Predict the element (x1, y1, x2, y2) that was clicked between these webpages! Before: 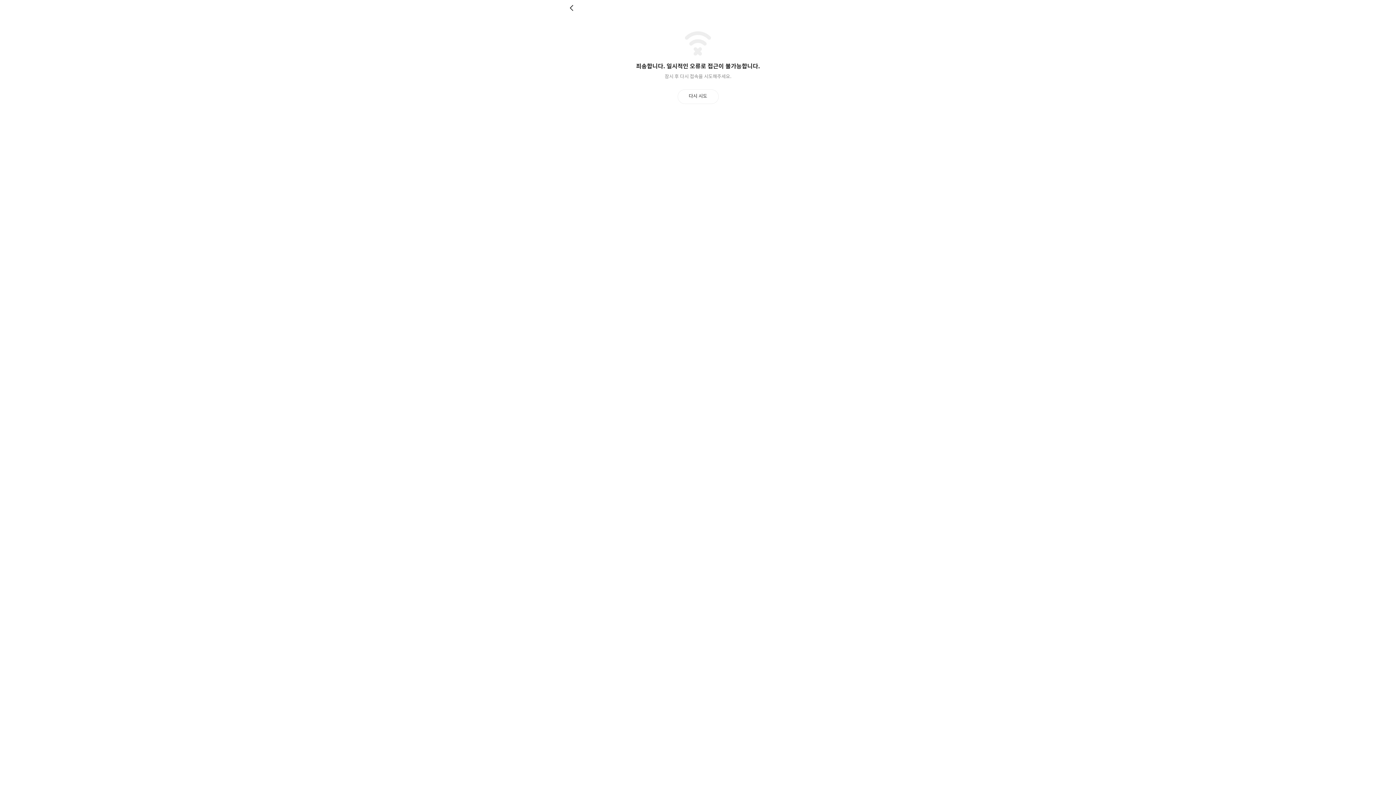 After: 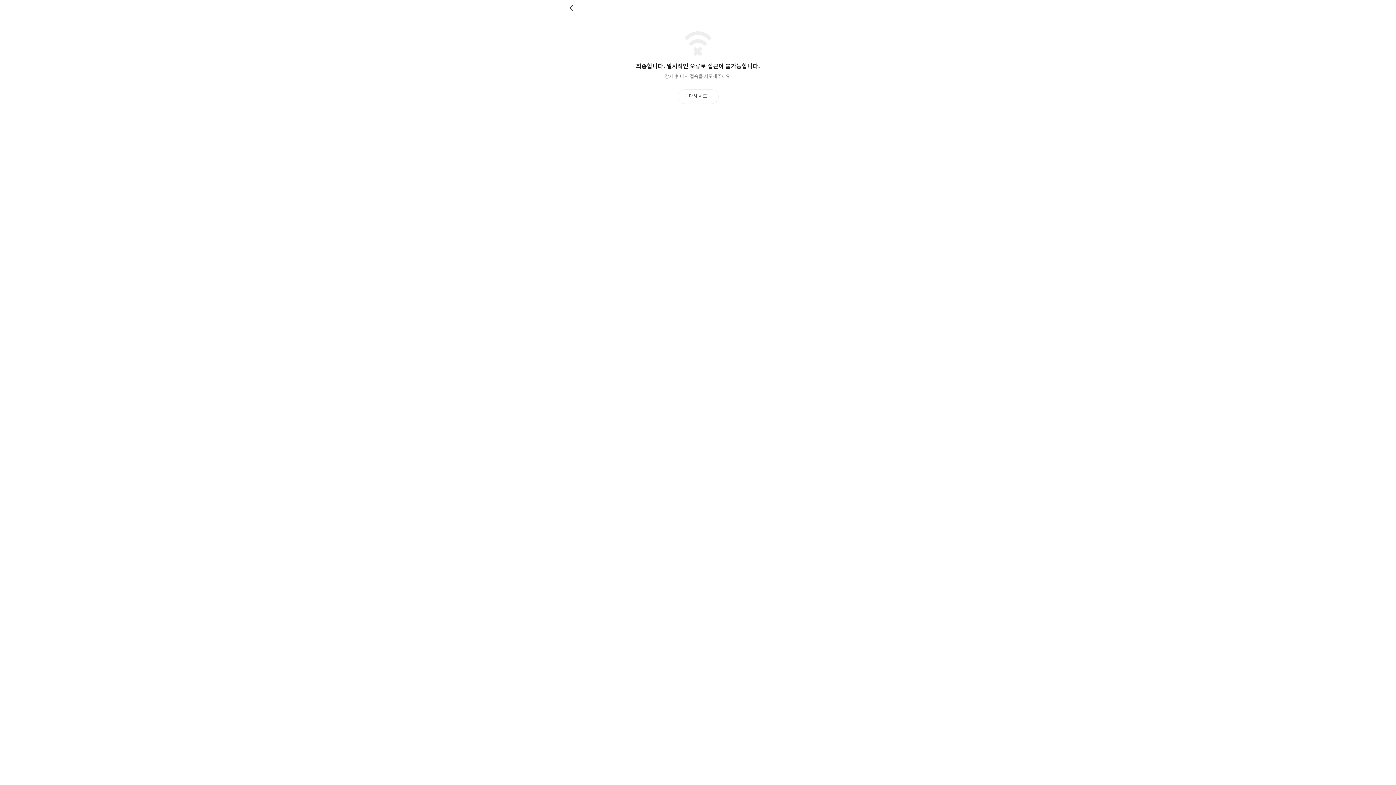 Action: label: 뒤로 bbox: (569, 4, 576, 11)